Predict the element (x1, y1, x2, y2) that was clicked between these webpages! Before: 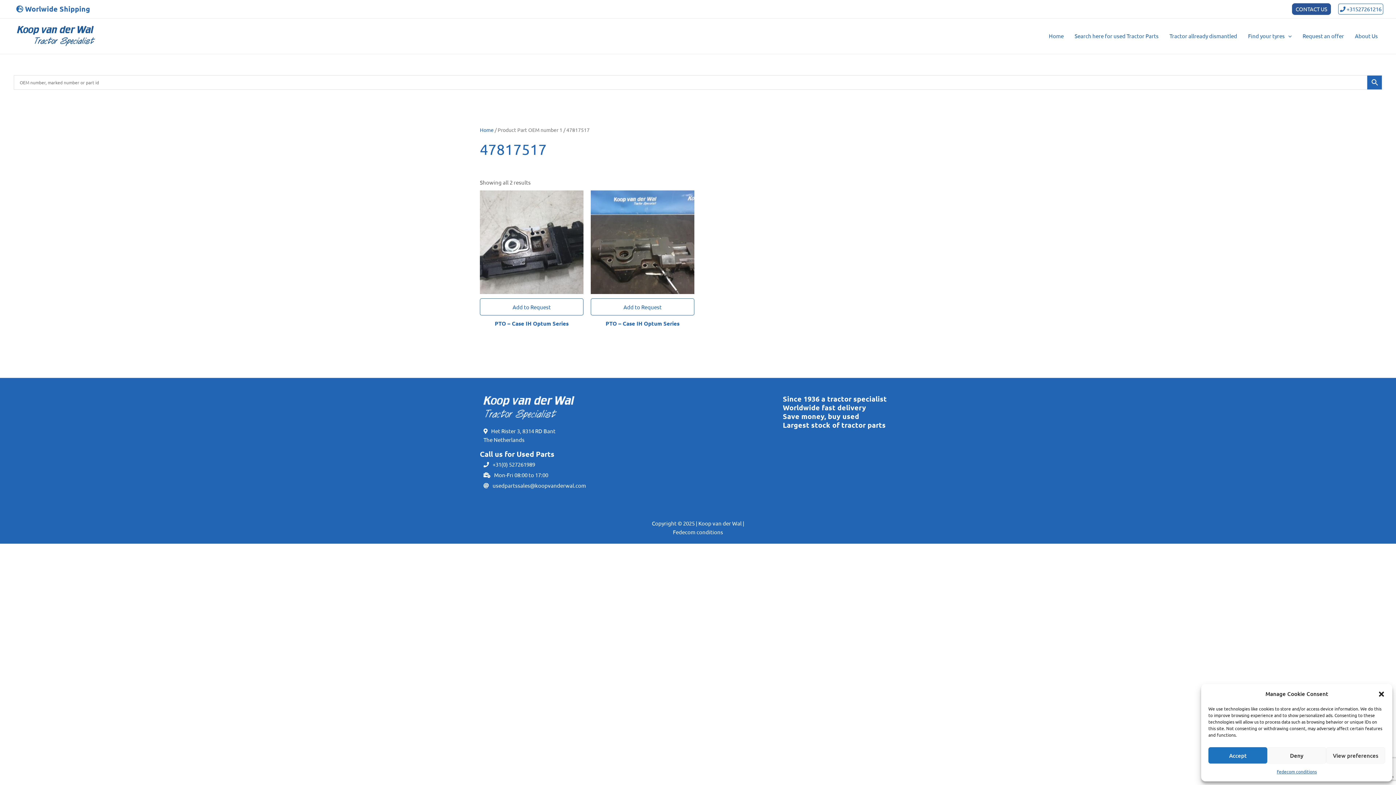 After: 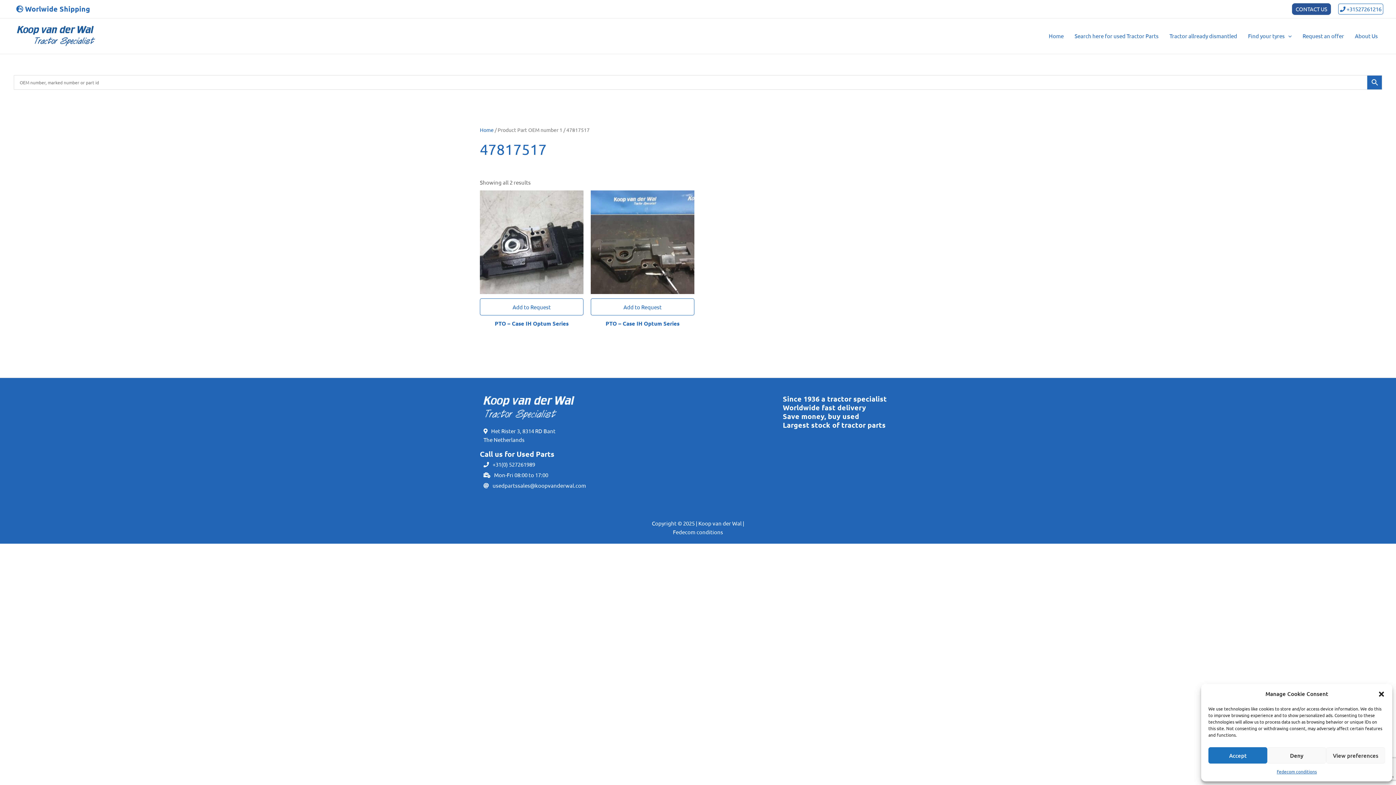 Action: label: usedpartssales@koopvanderwal.com bbox: (492, 482, 586, 488)